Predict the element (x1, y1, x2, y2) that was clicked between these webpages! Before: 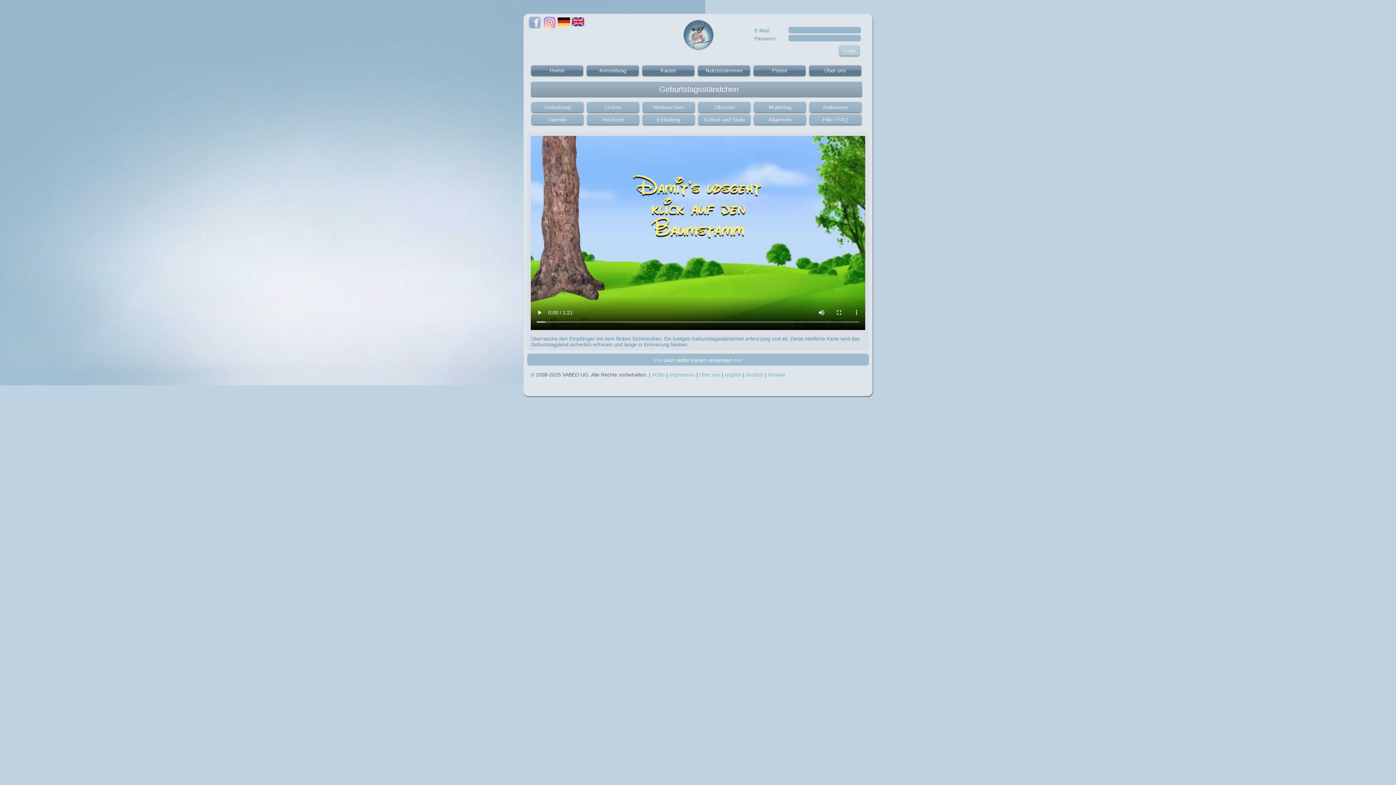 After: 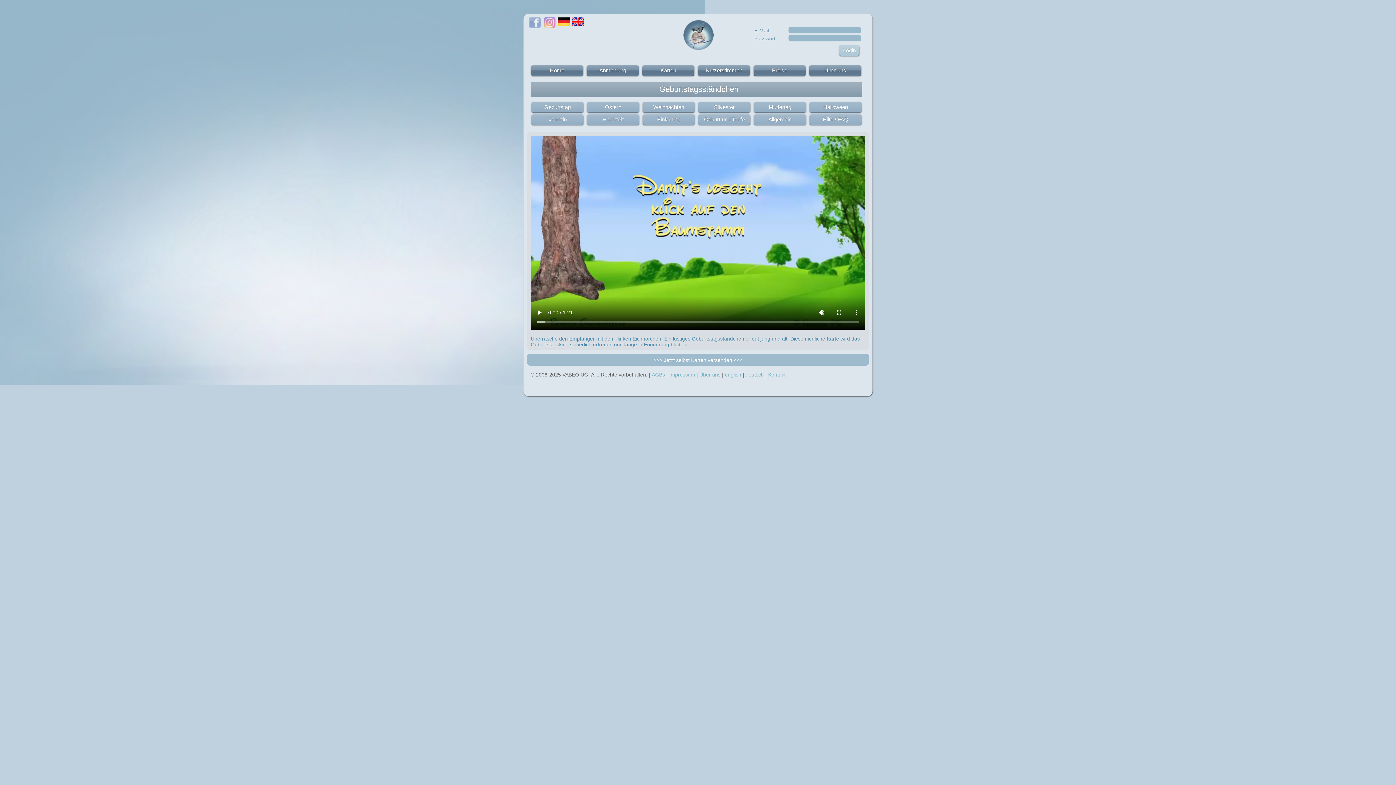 Action: bbox: (542, 16, 557, 28)